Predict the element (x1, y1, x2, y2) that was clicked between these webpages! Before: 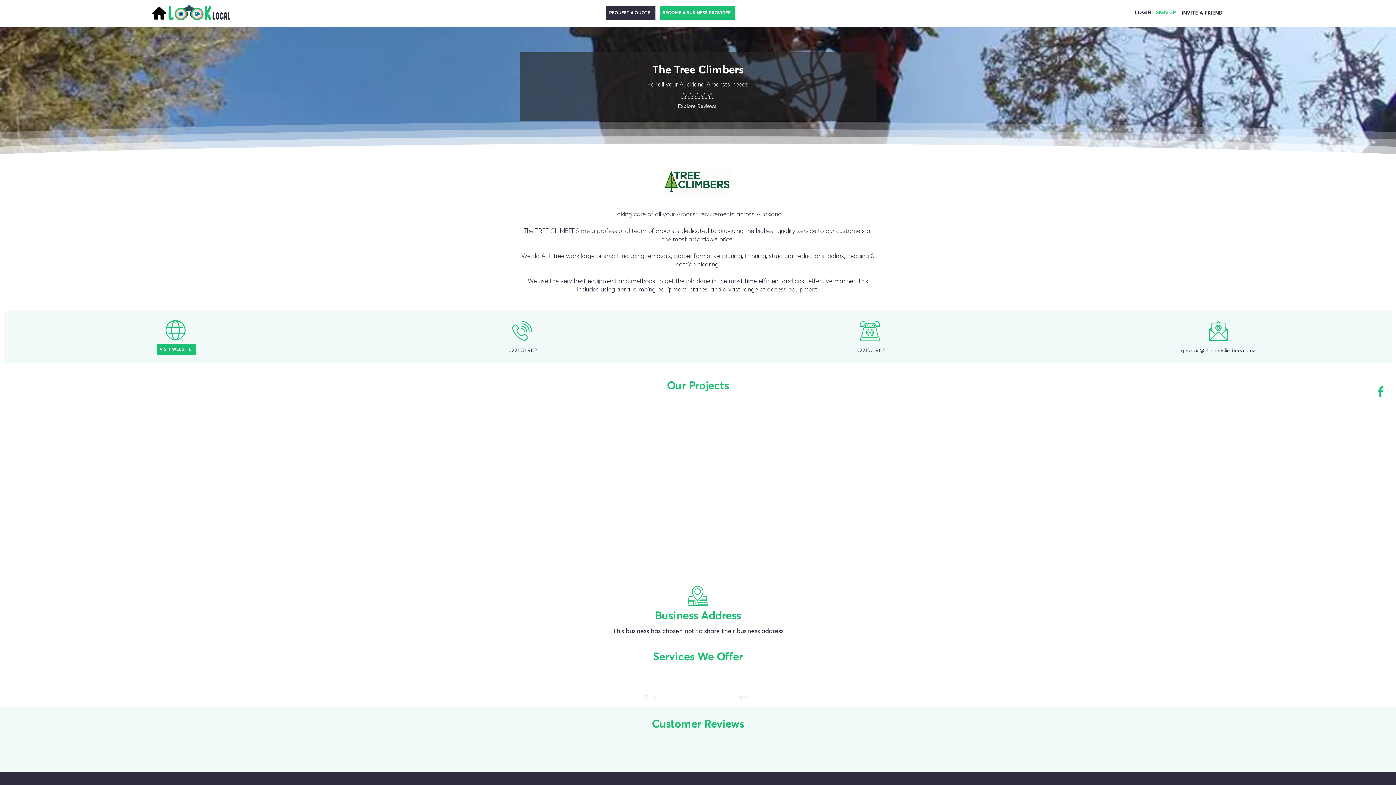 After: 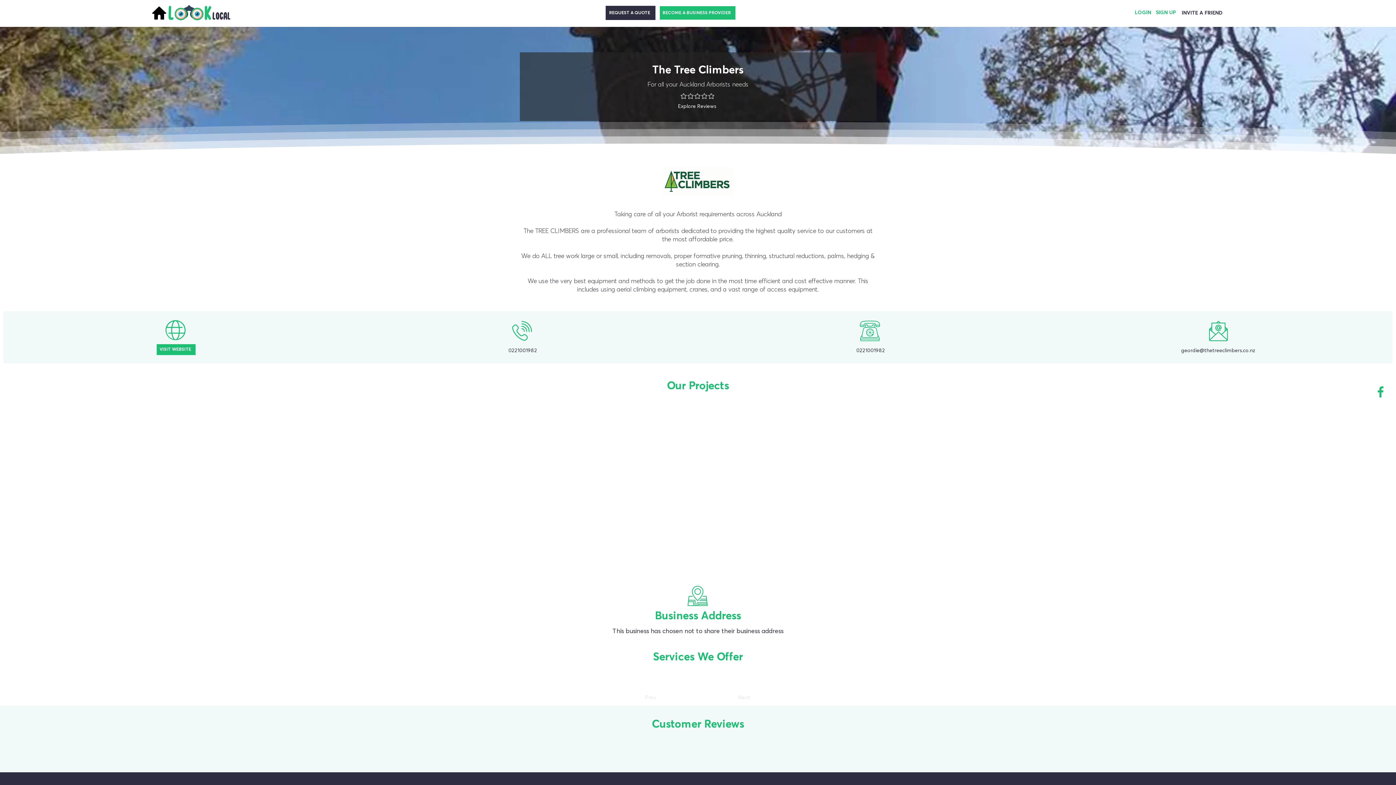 Action: label: LOGIN bbox: (1099, 8, 1152, 16)